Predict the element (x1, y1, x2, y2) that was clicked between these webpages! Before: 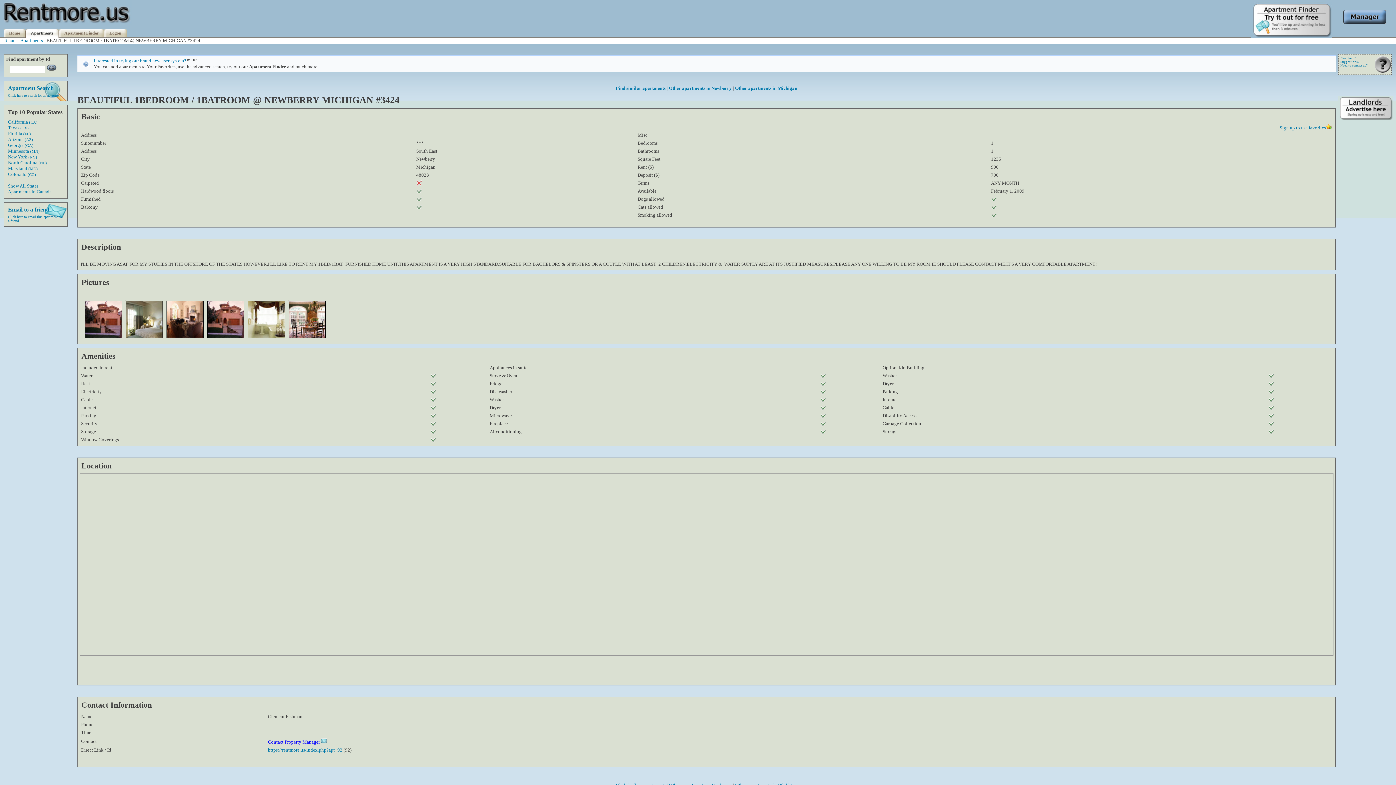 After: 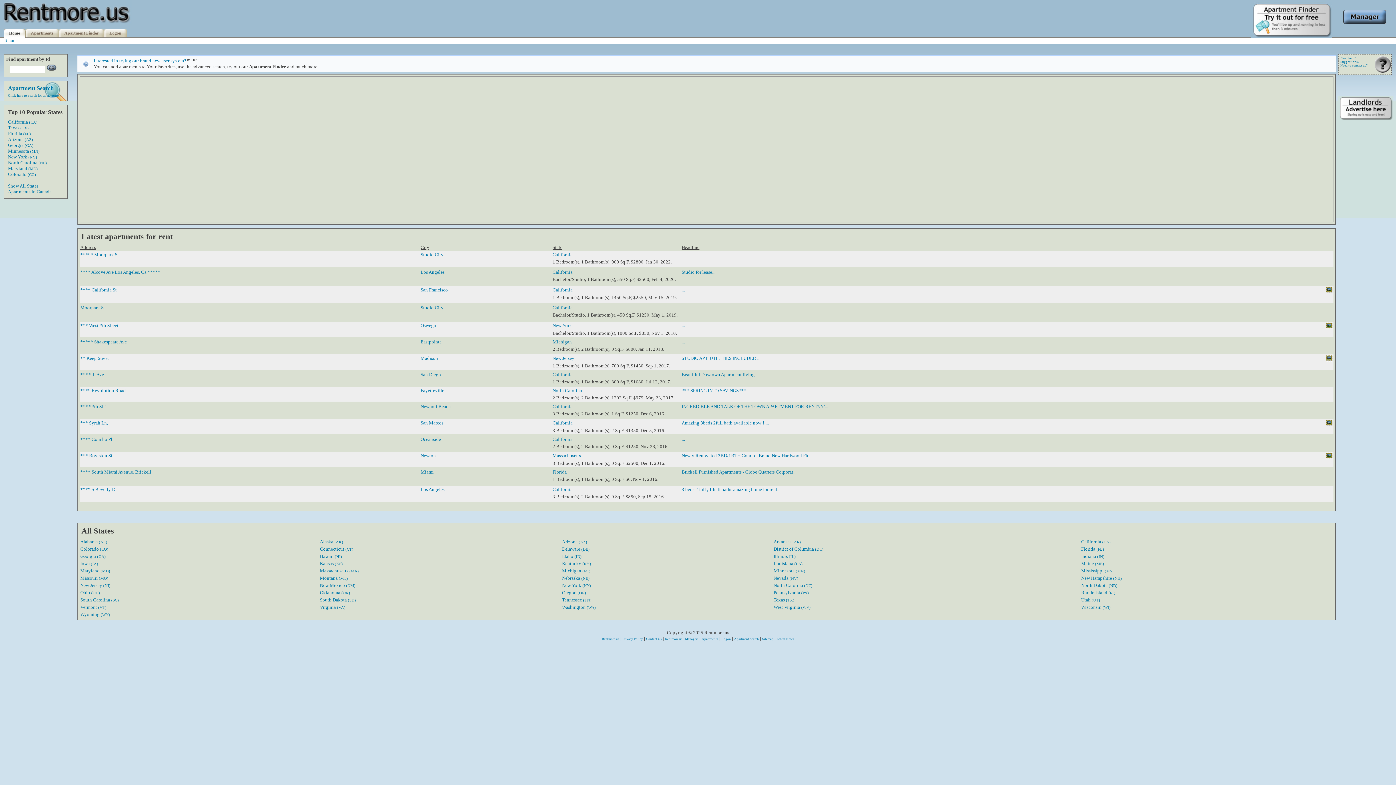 Action: bbox: (0, 20, 132, 26)